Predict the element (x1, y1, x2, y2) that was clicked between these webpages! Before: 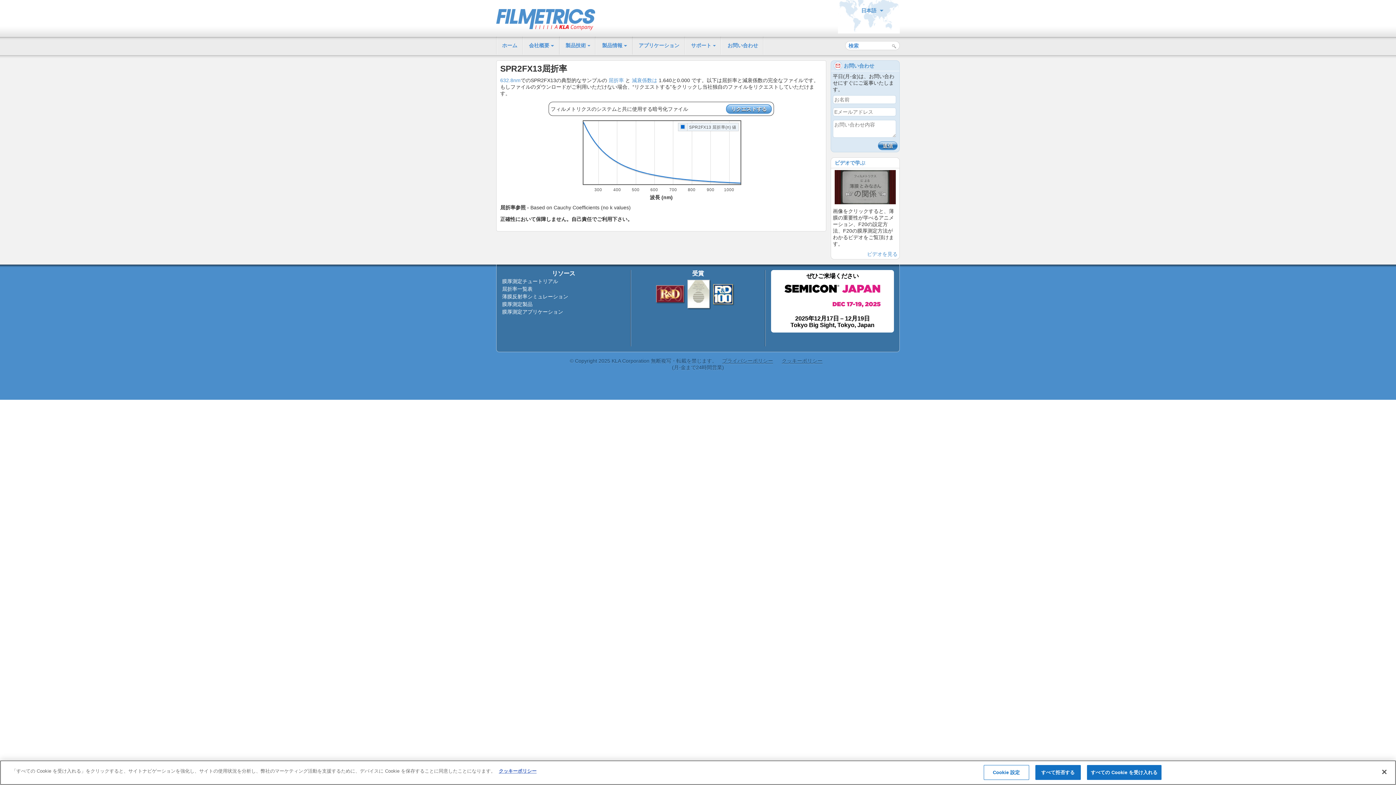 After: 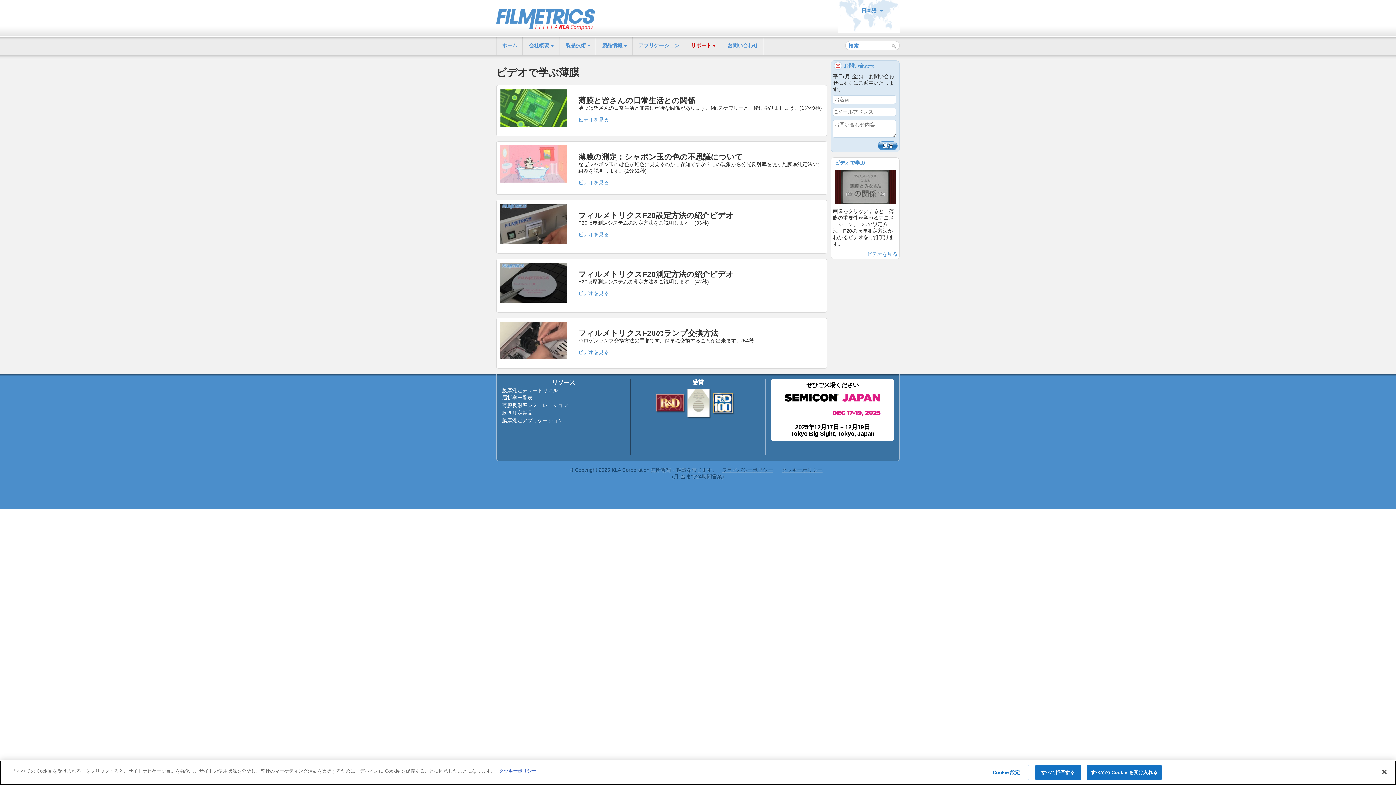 Action: bbox: (831, 168, 899, 206)